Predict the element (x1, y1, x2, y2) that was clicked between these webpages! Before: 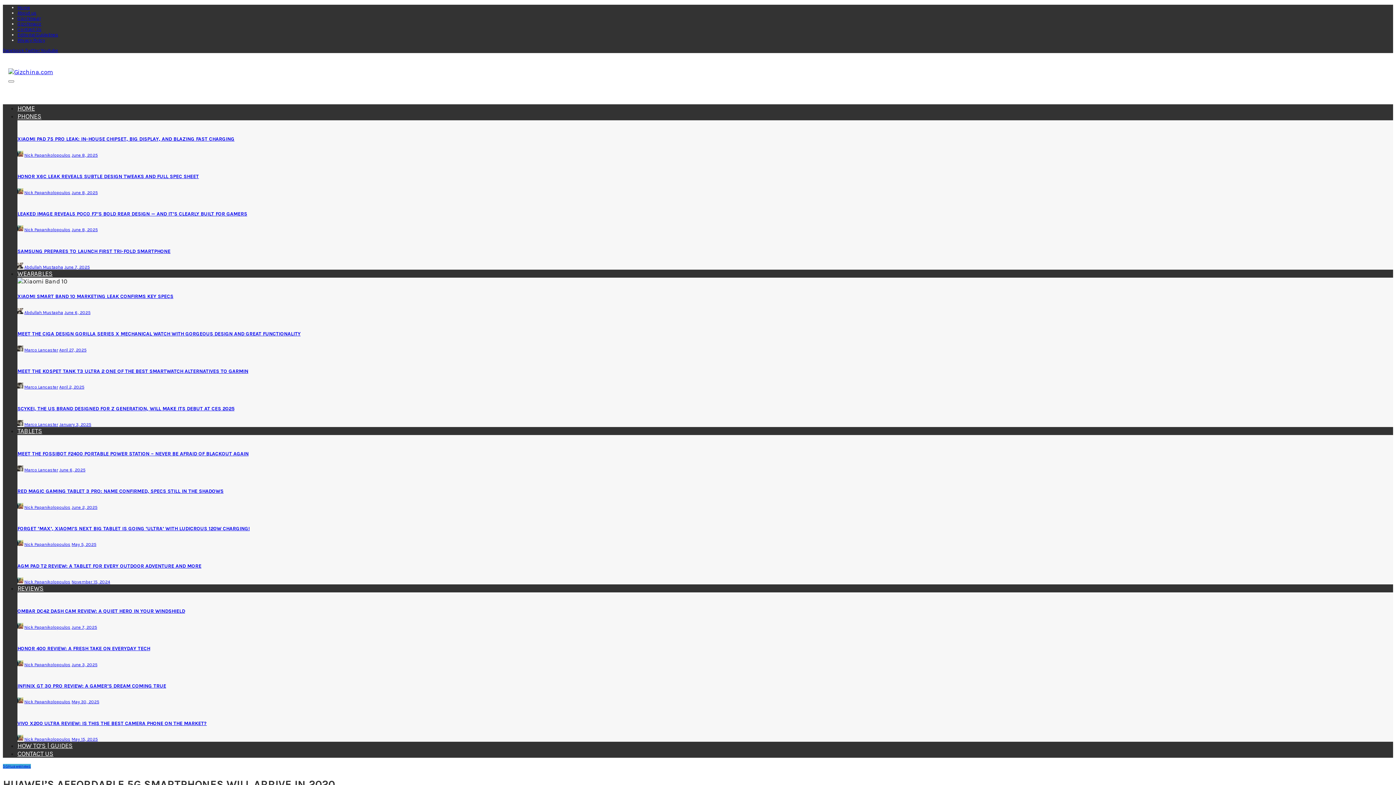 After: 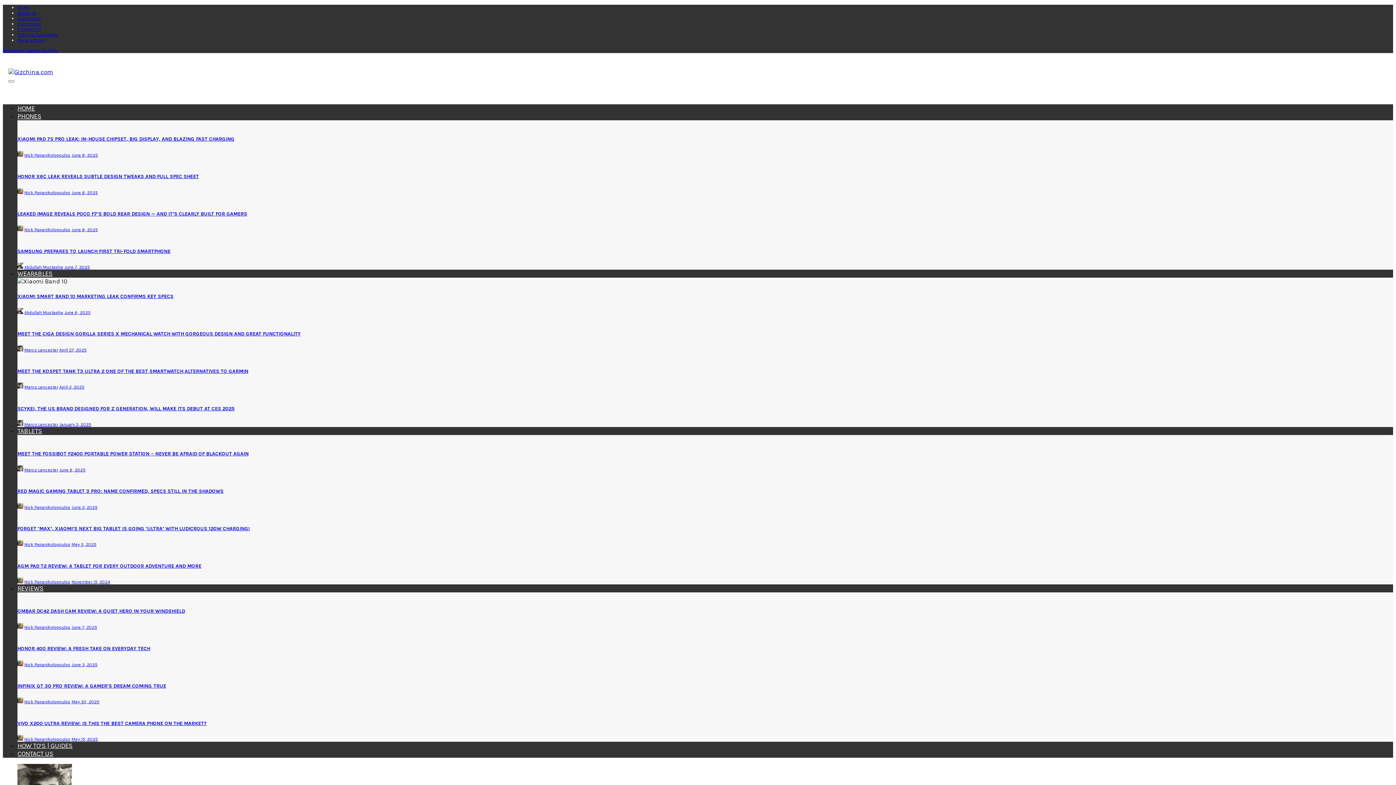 Action: bbox: (24, 422, 58, 427) label: Marco Lancaster